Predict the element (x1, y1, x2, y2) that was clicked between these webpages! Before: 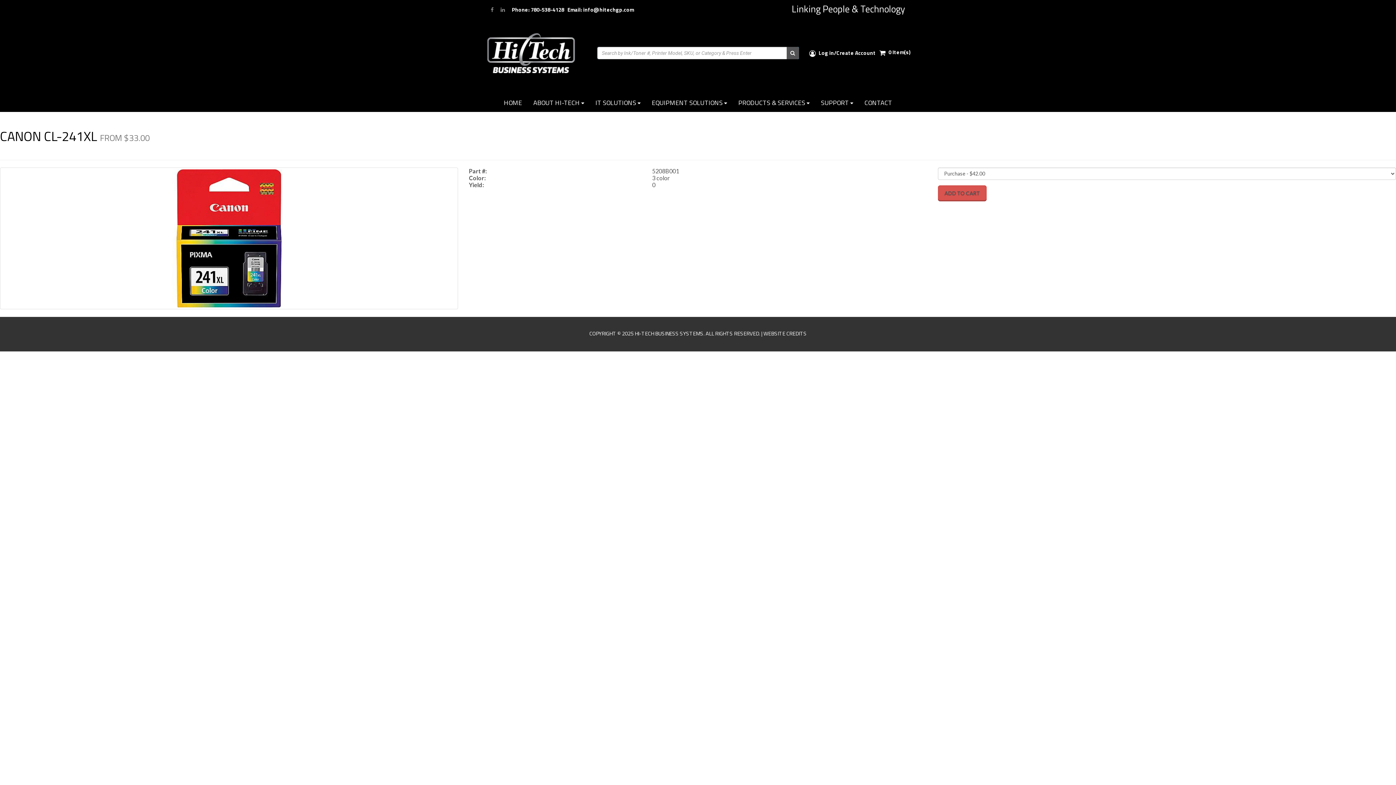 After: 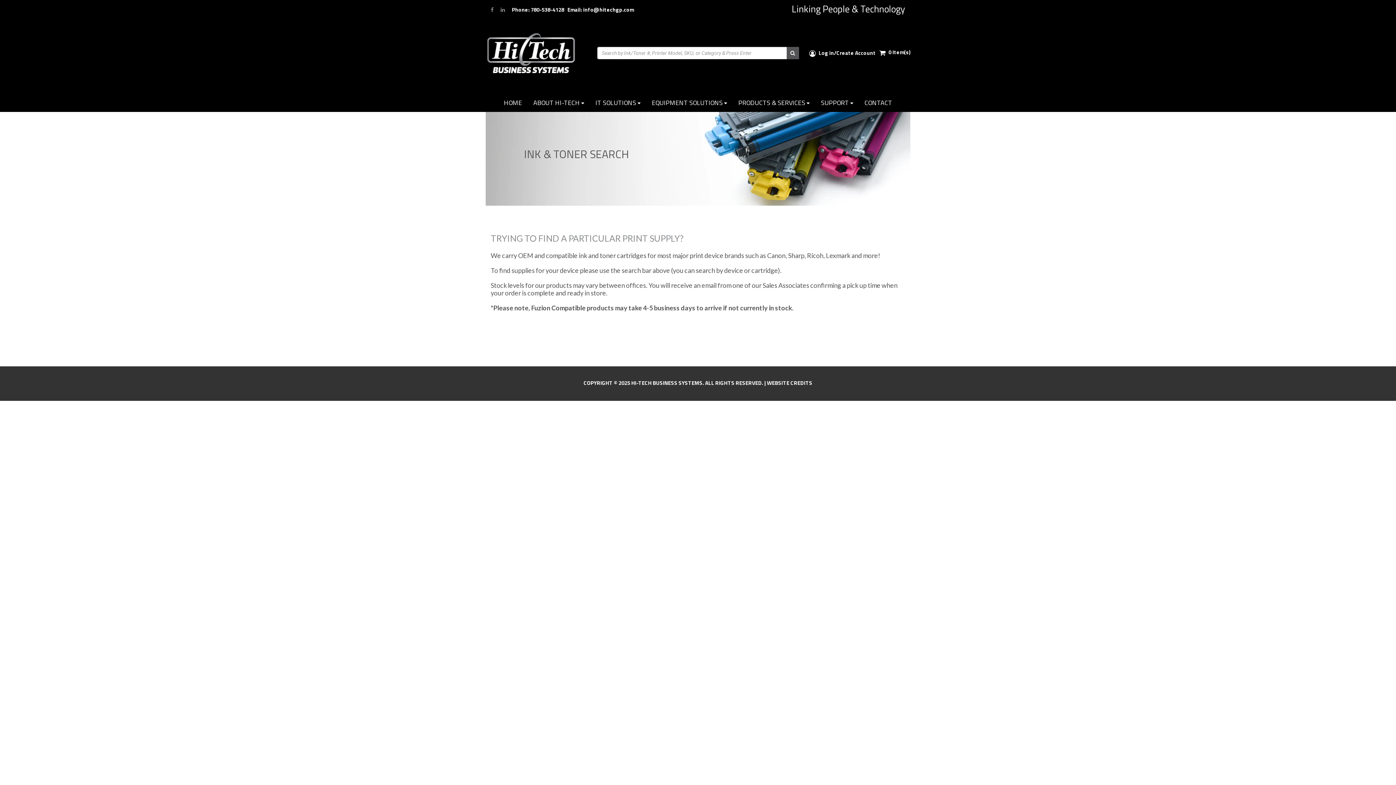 Action: bbox: (485, 32, 591, 73)